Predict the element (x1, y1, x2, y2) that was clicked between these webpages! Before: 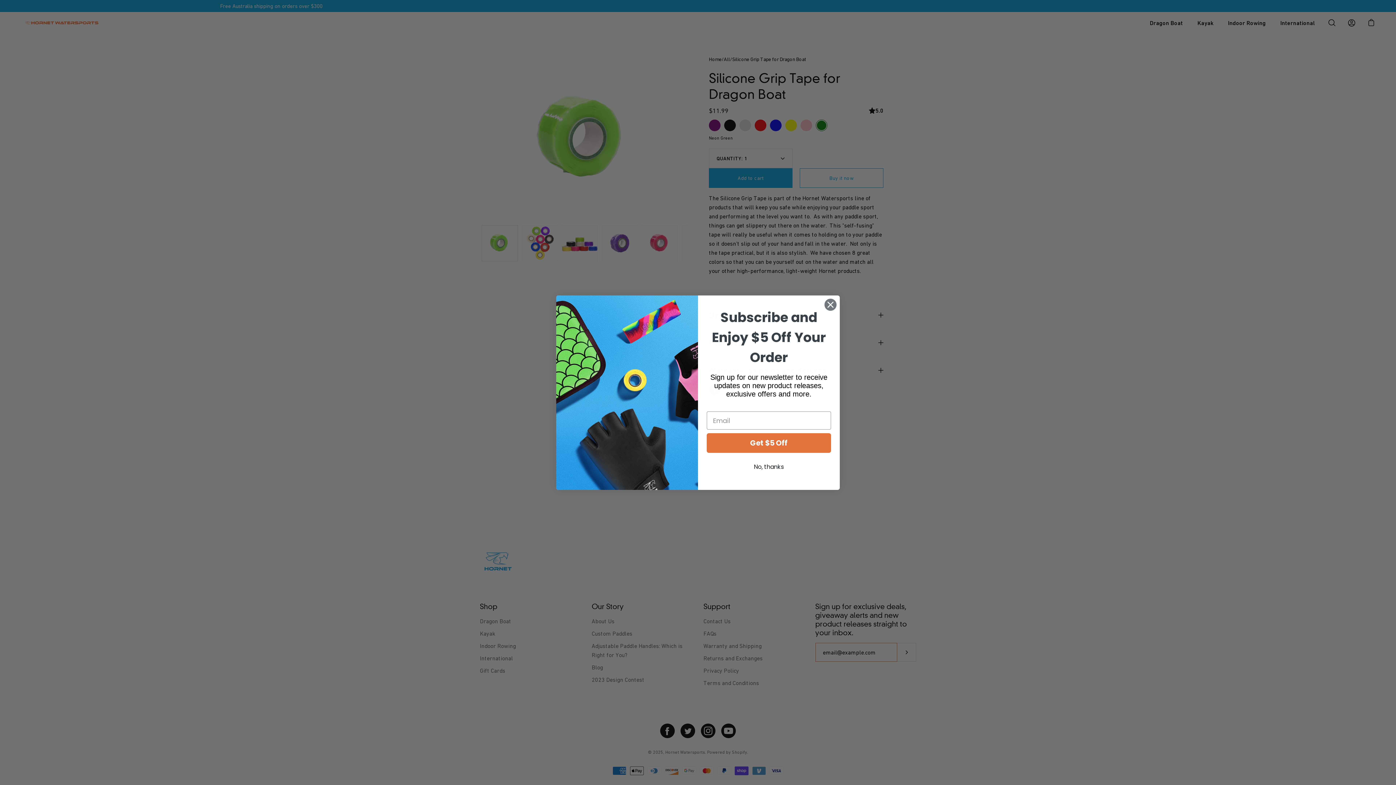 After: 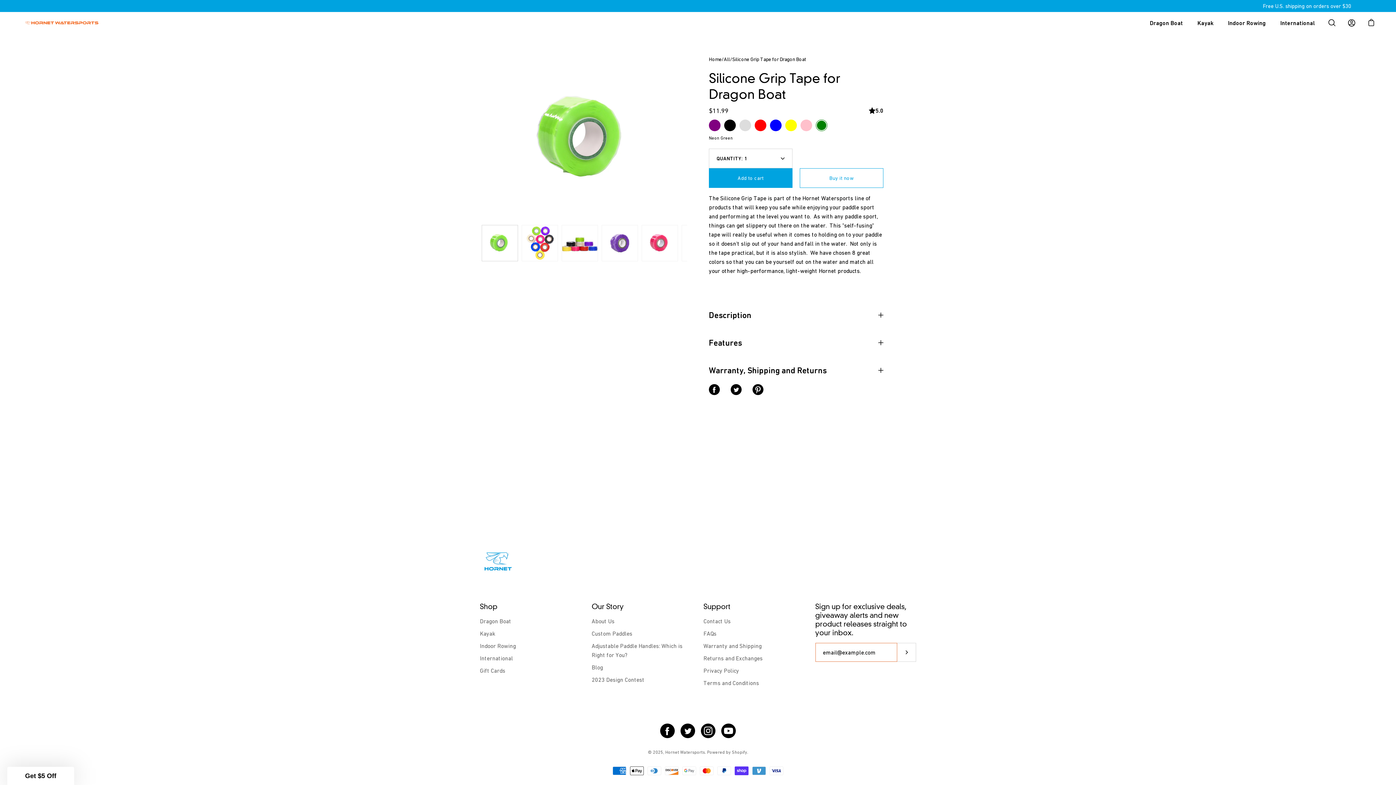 Action: label: No, thanks bbox: (706, 460, 831, 474)